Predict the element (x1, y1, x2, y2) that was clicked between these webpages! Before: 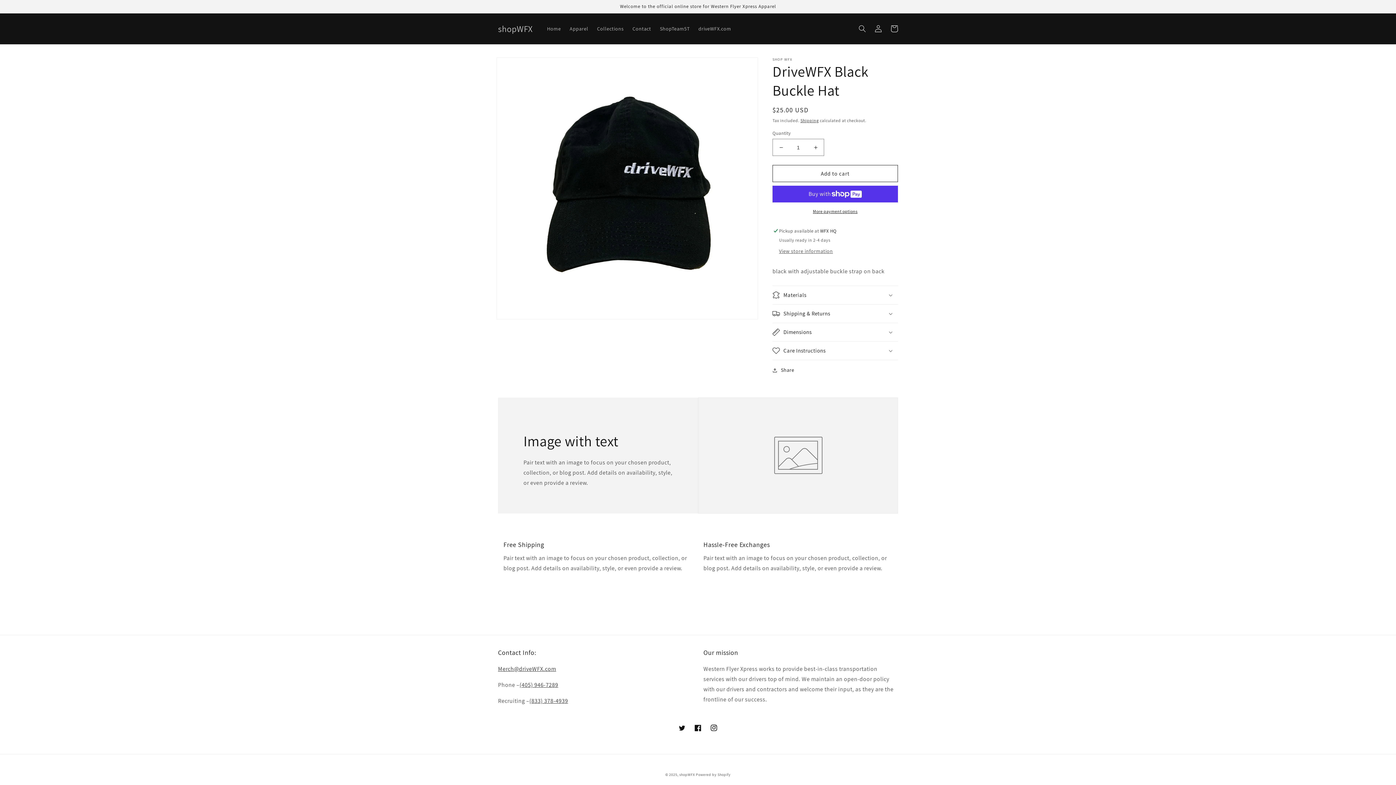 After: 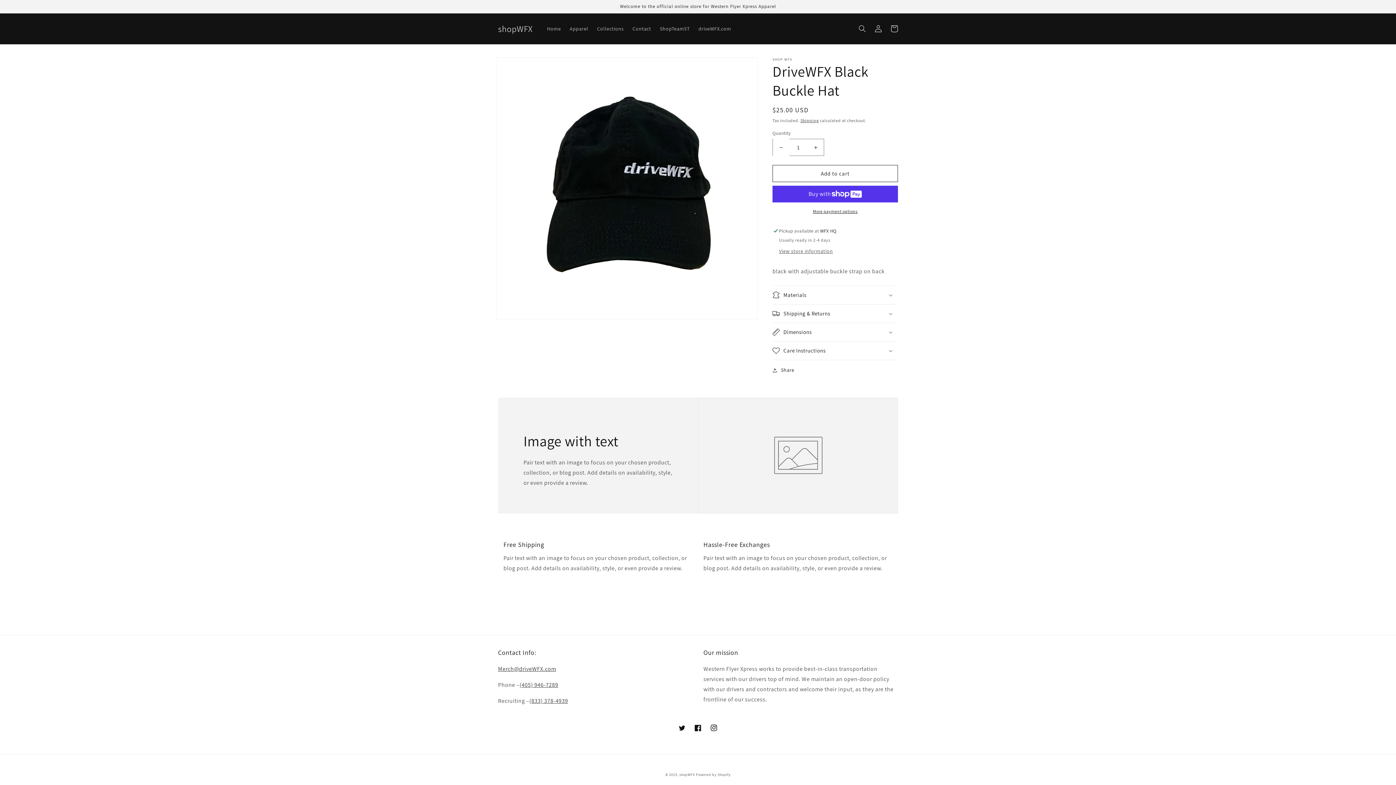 Action: label: Decrease quantity for DriveWFX Black Buckle Hat bbox: (773, 138, 789, 156)